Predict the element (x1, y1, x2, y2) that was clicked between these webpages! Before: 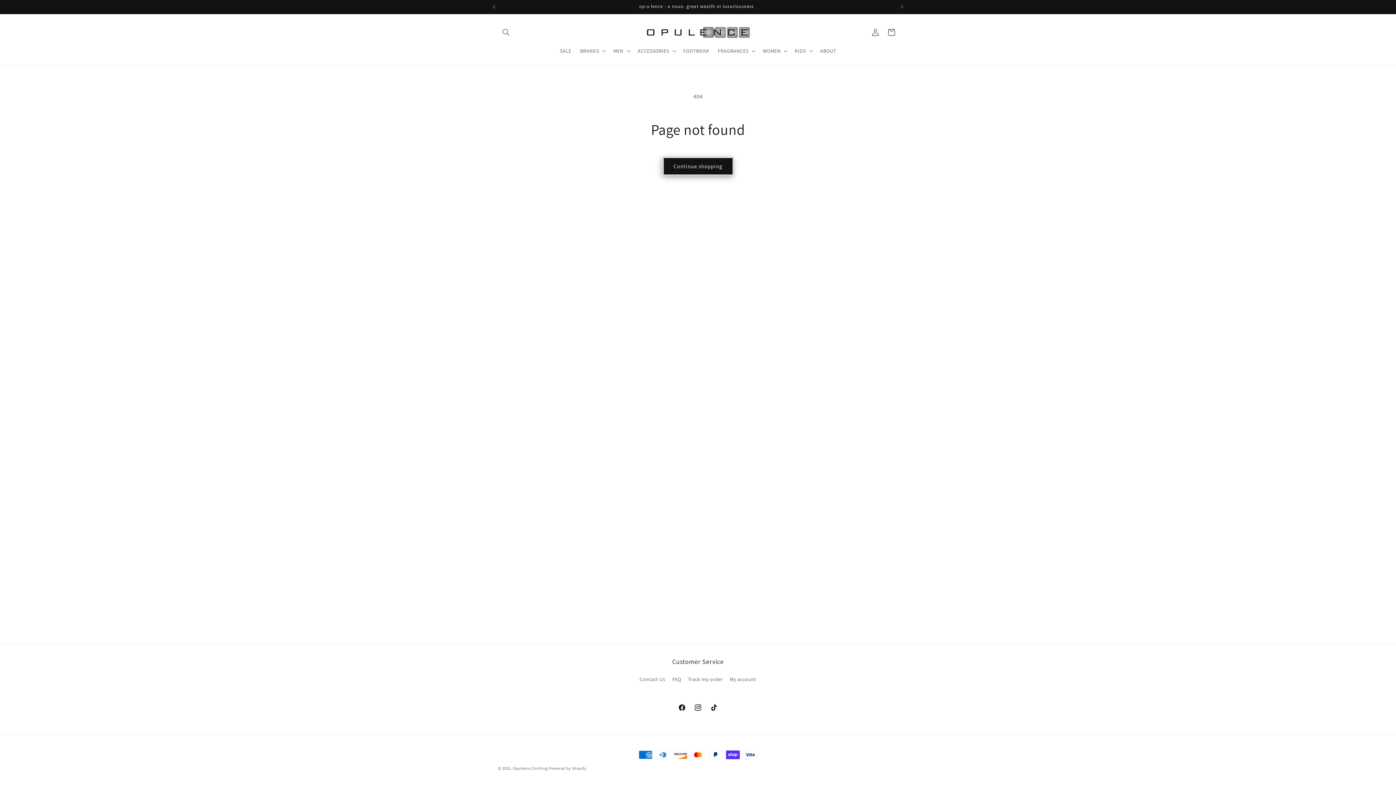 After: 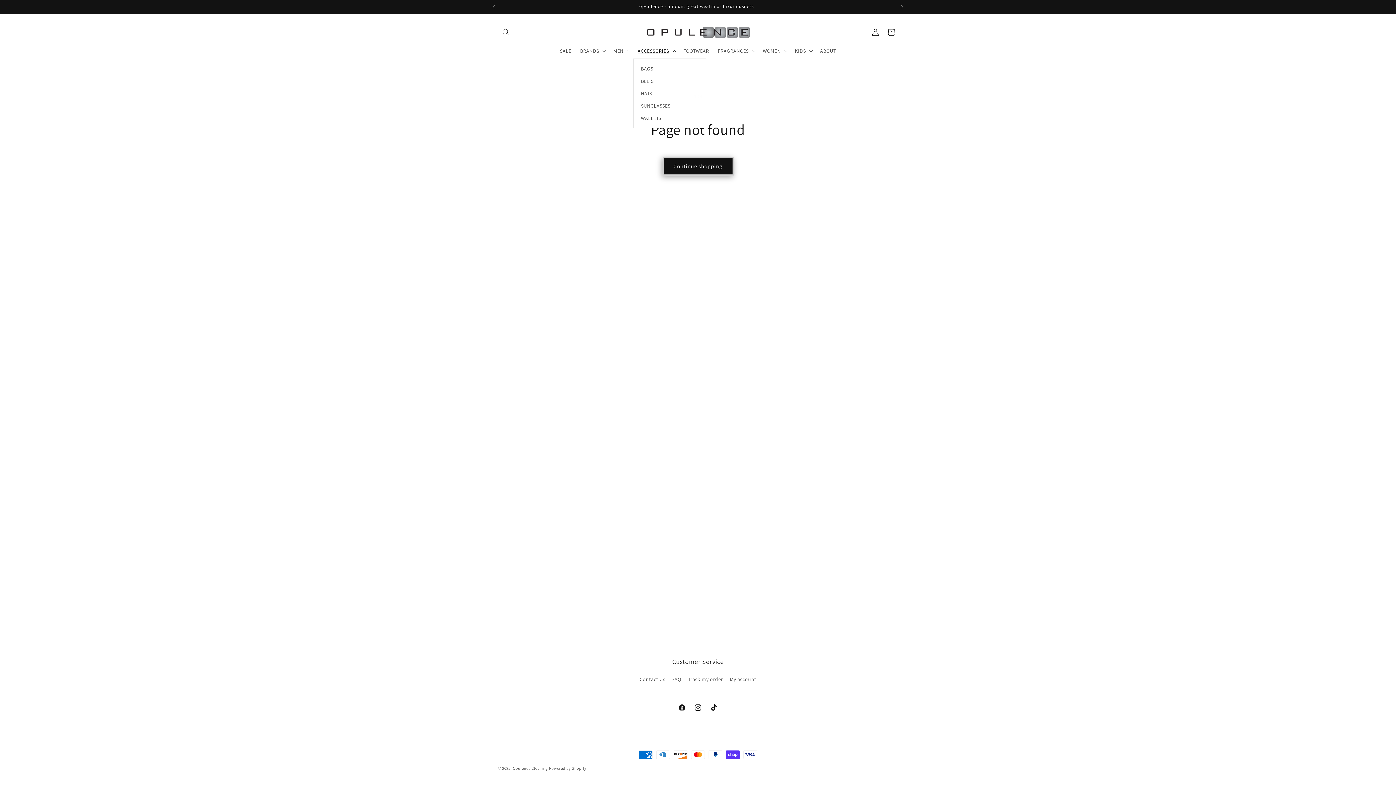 Action: label: ACCESSORIES bbox: (633, 43, 679, 58)